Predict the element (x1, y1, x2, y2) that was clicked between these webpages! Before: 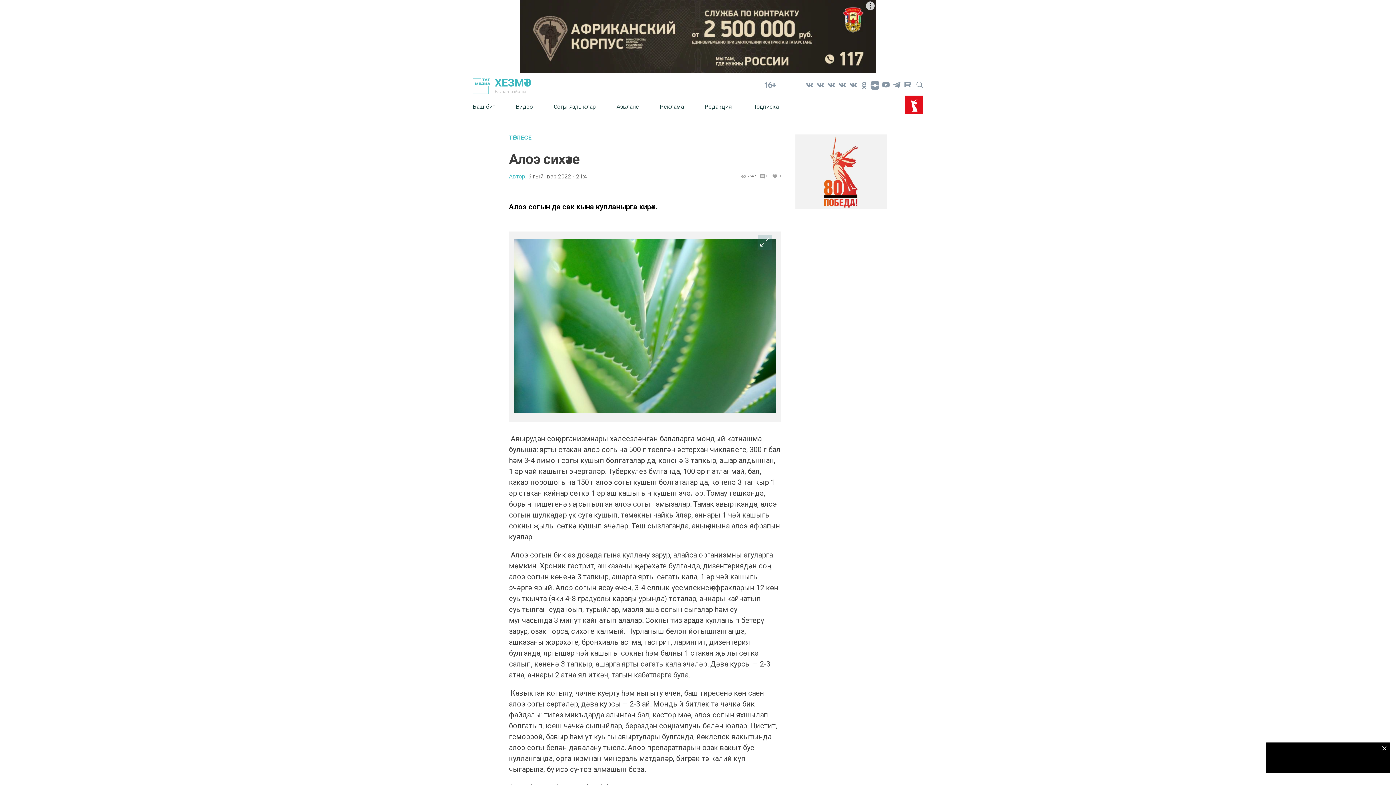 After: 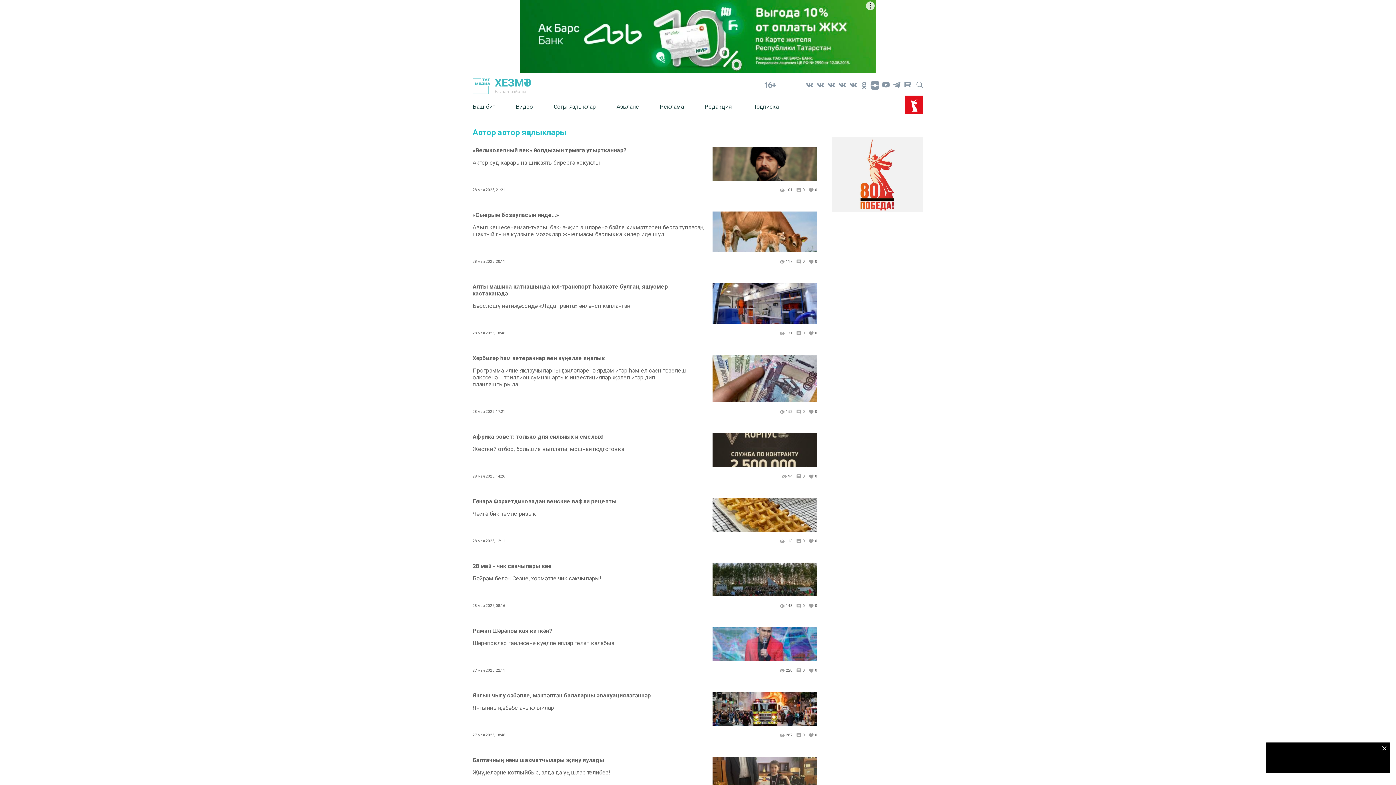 Action: label: Автор, bbox: (509, 173, 526, 179)